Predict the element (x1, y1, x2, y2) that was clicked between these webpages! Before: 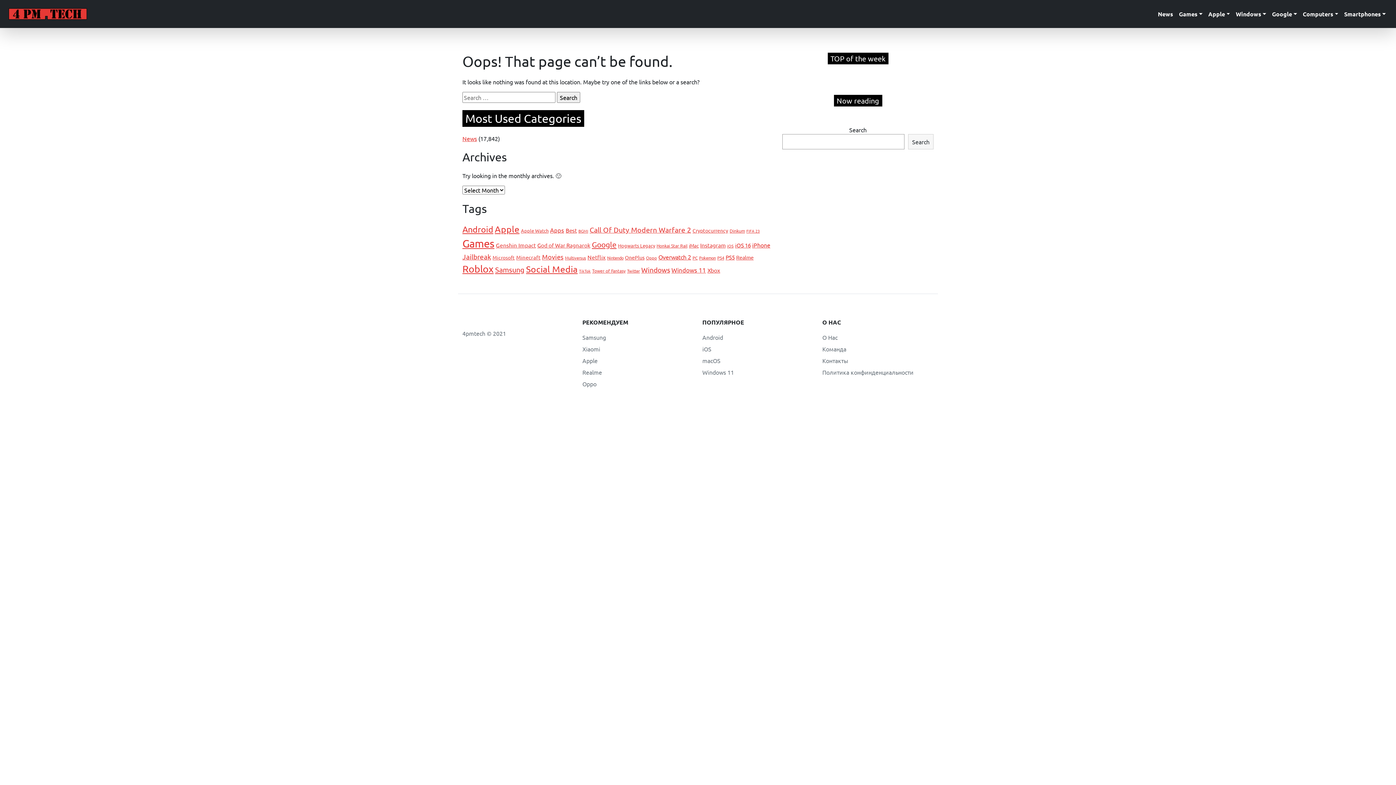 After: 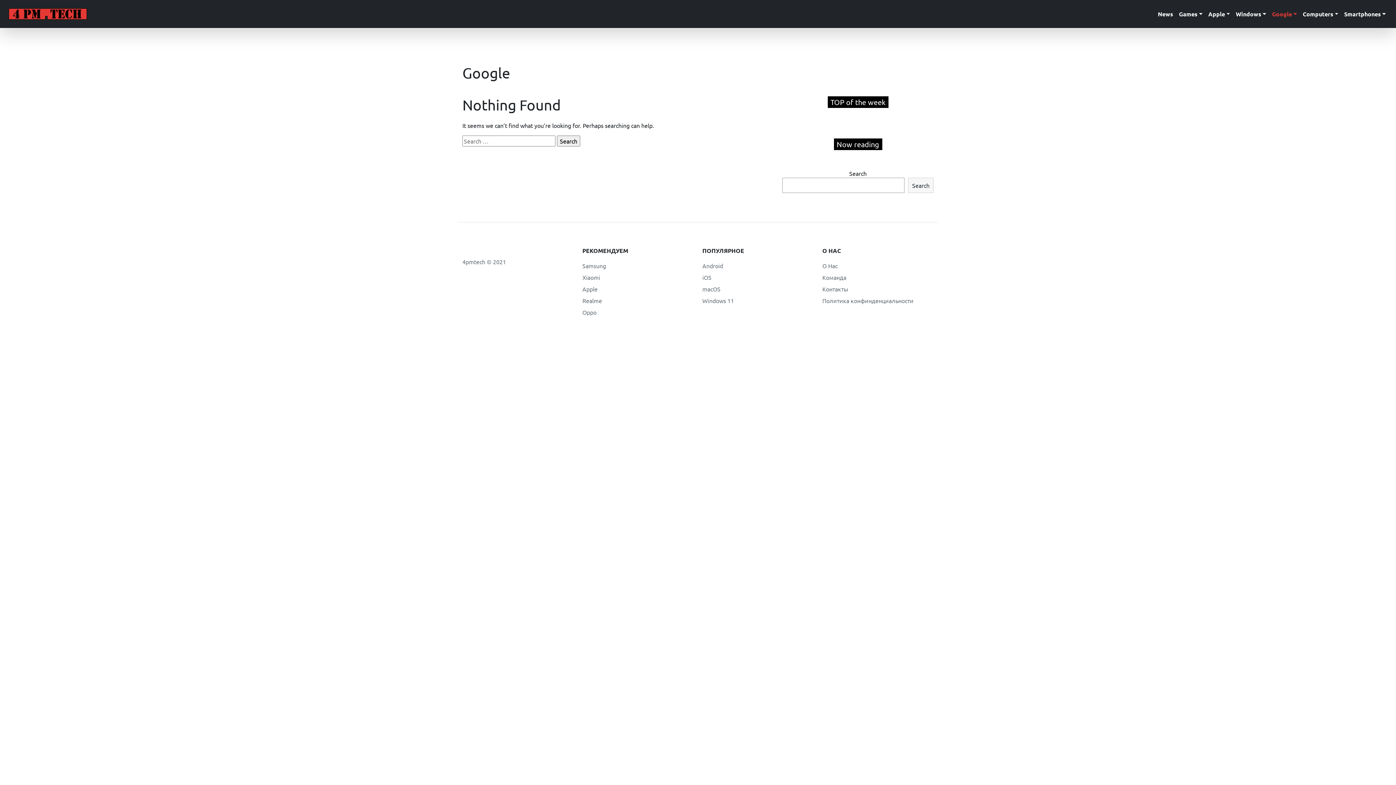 Action: label: Google (335 items) bbox: (592, 239, 616, 249)